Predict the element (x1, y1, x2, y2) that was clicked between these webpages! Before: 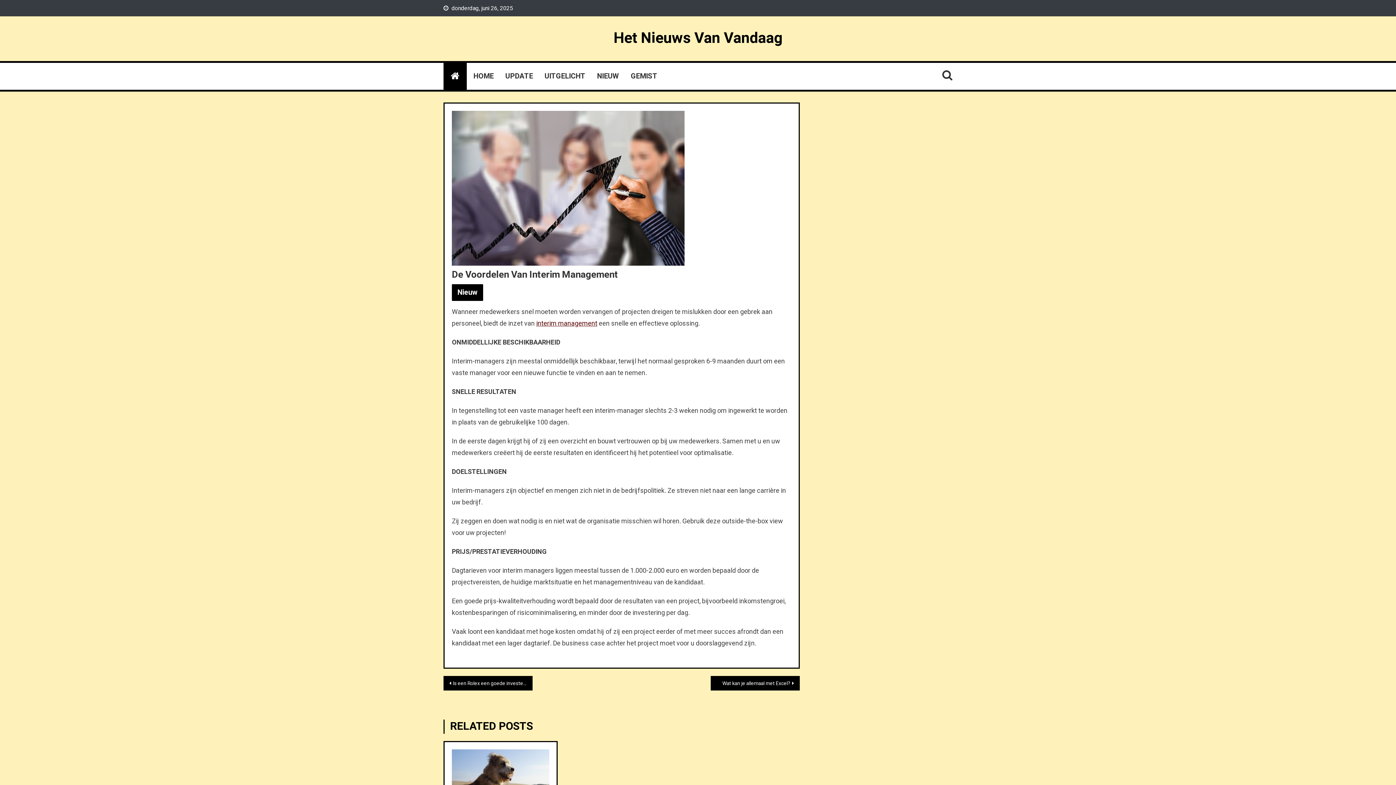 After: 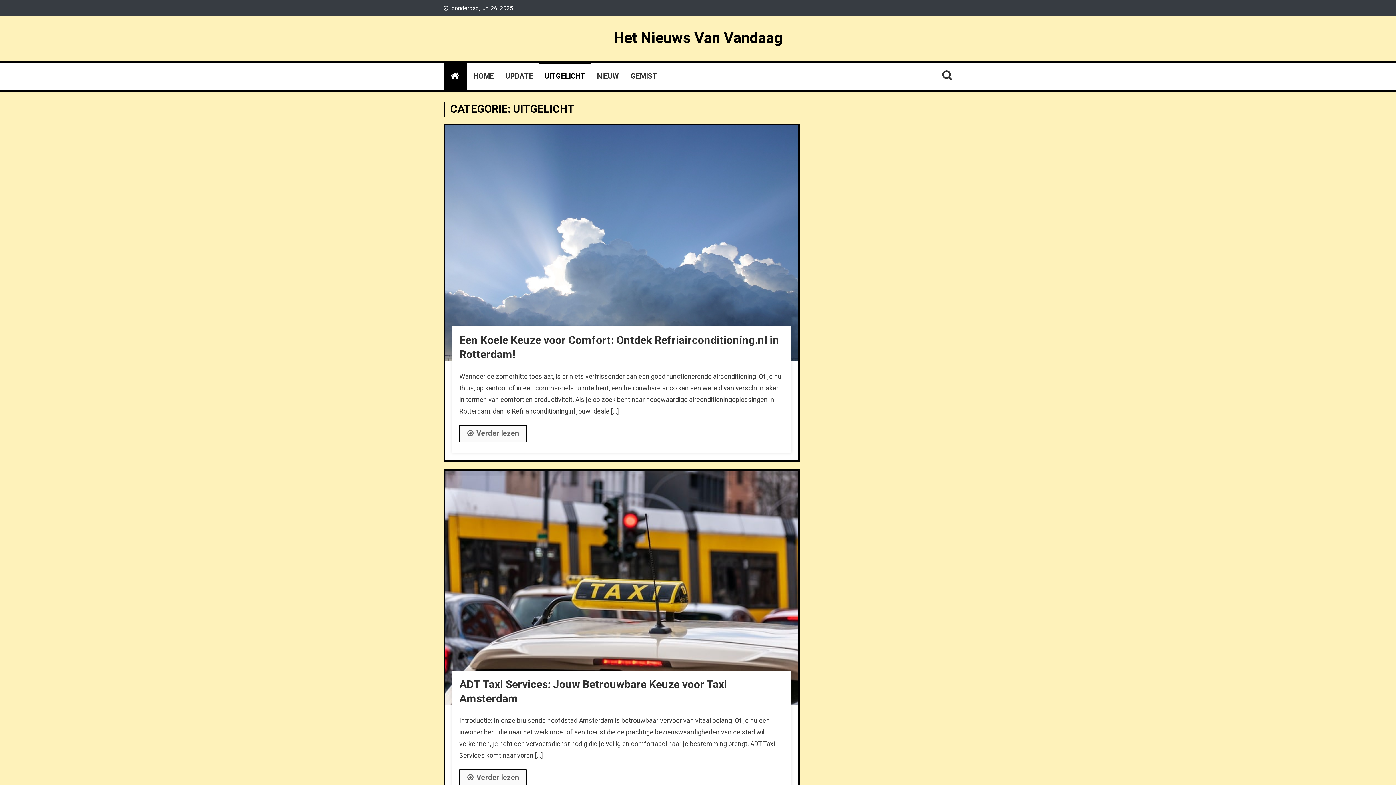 Action: bbox: (539, 62, 590, 89) label: UITGELICHT